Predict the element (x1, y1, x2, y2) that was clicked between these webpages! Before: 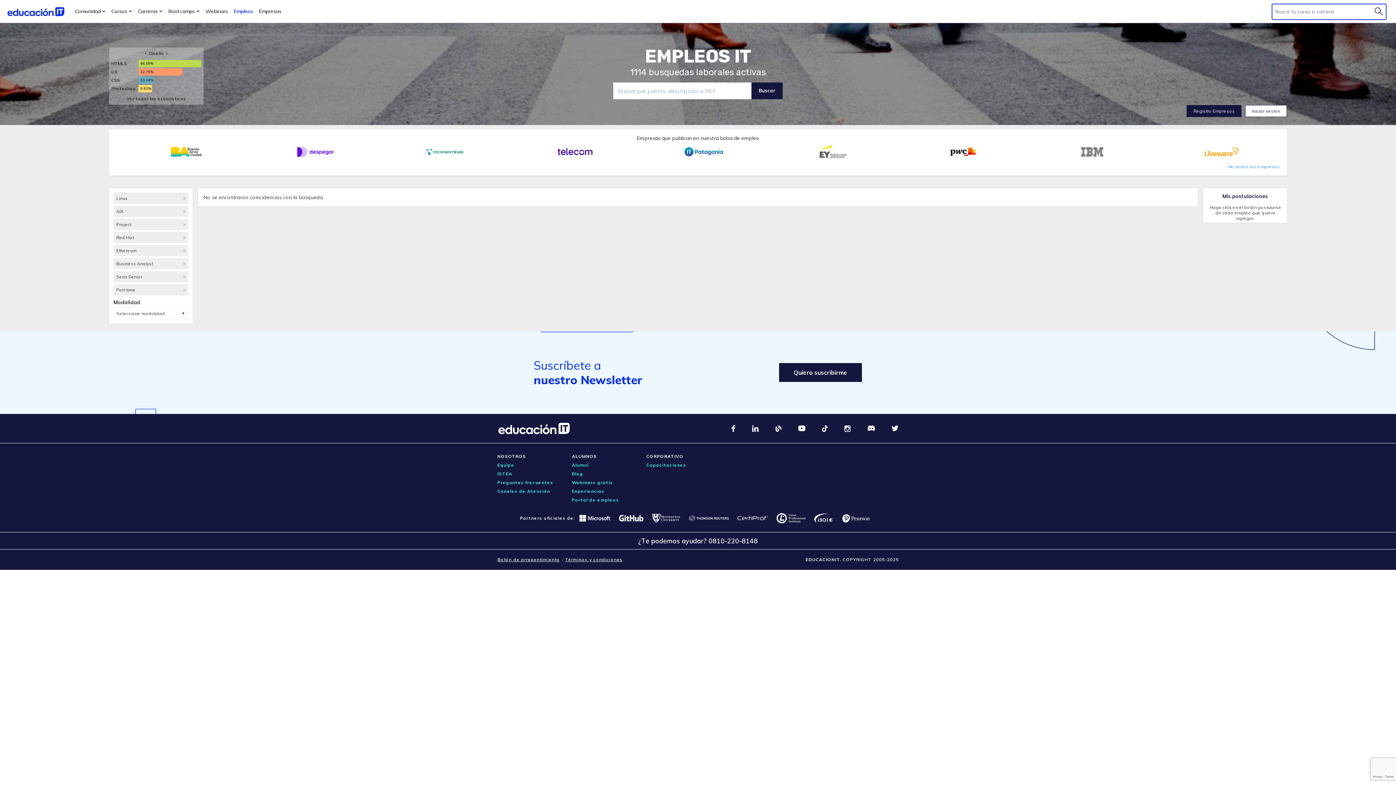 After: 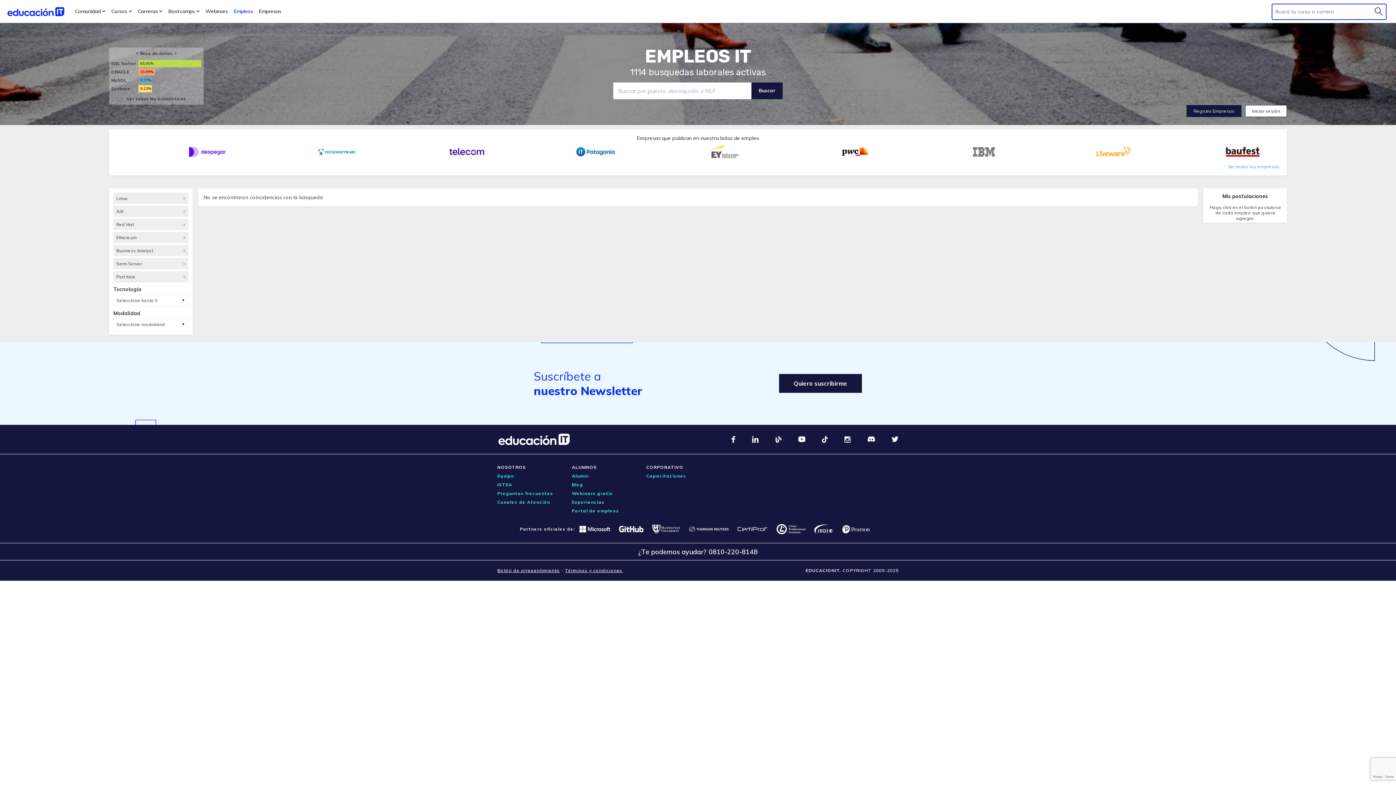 Action: bbox: (183, 222, 185, 226) label: X